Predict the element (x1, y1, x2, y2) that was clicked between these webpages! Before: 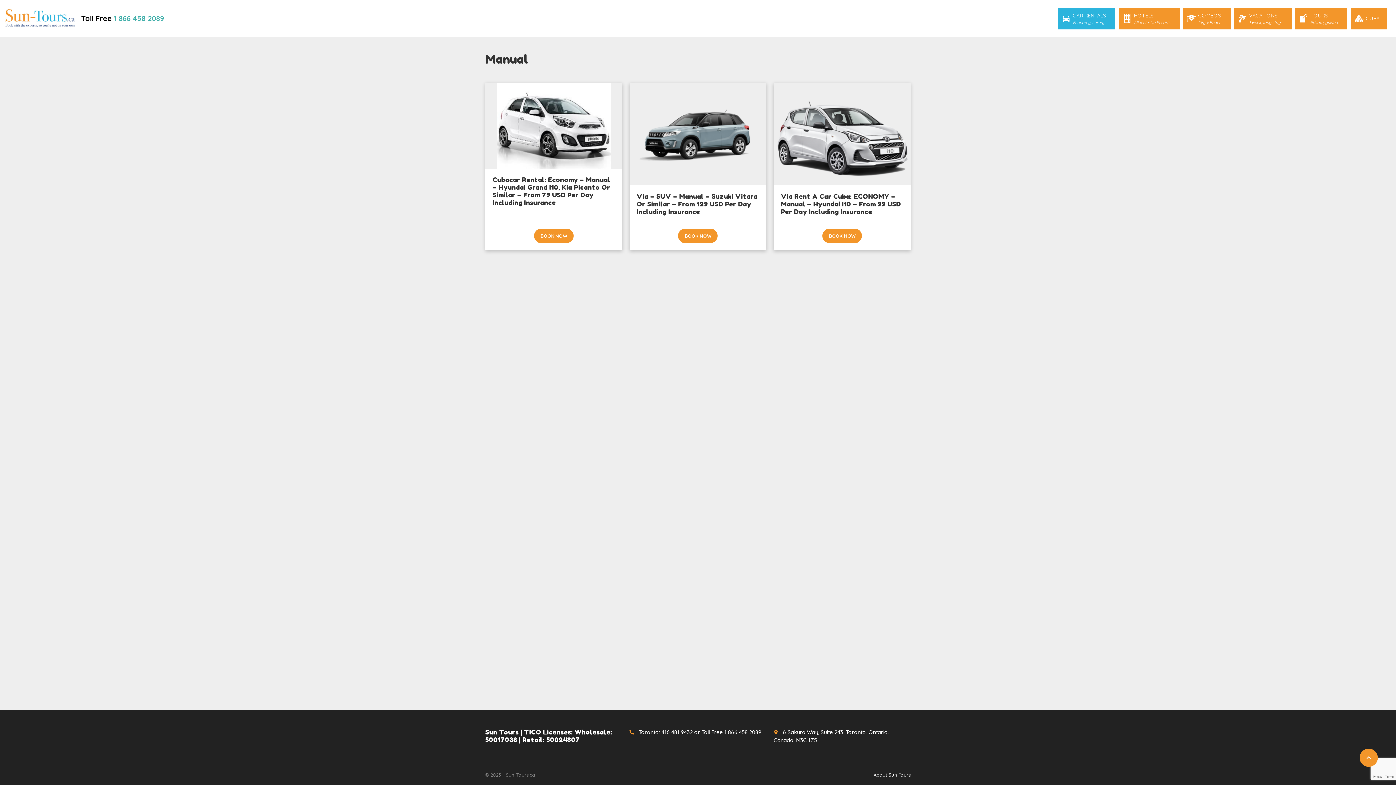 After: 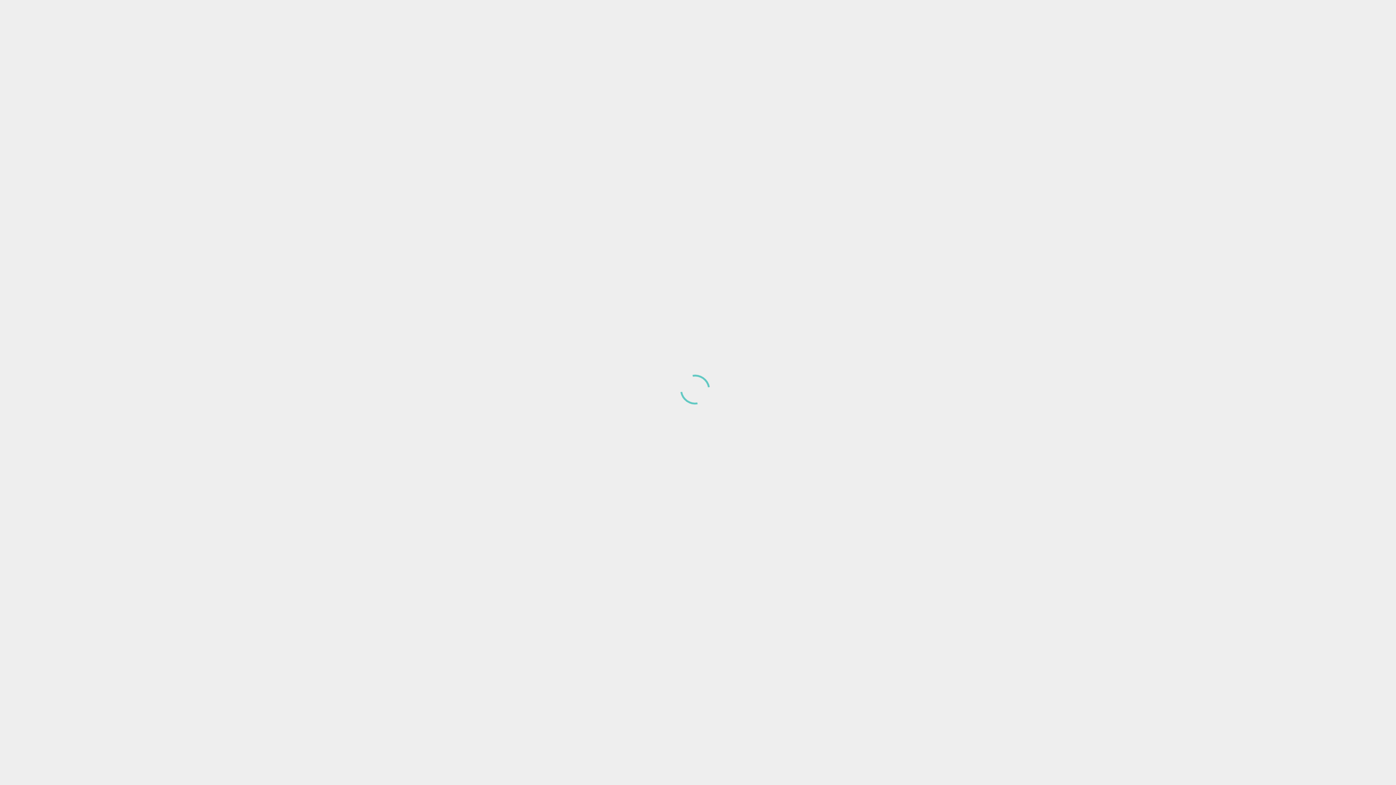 Action: bbox: (629, 82, 766, 185)